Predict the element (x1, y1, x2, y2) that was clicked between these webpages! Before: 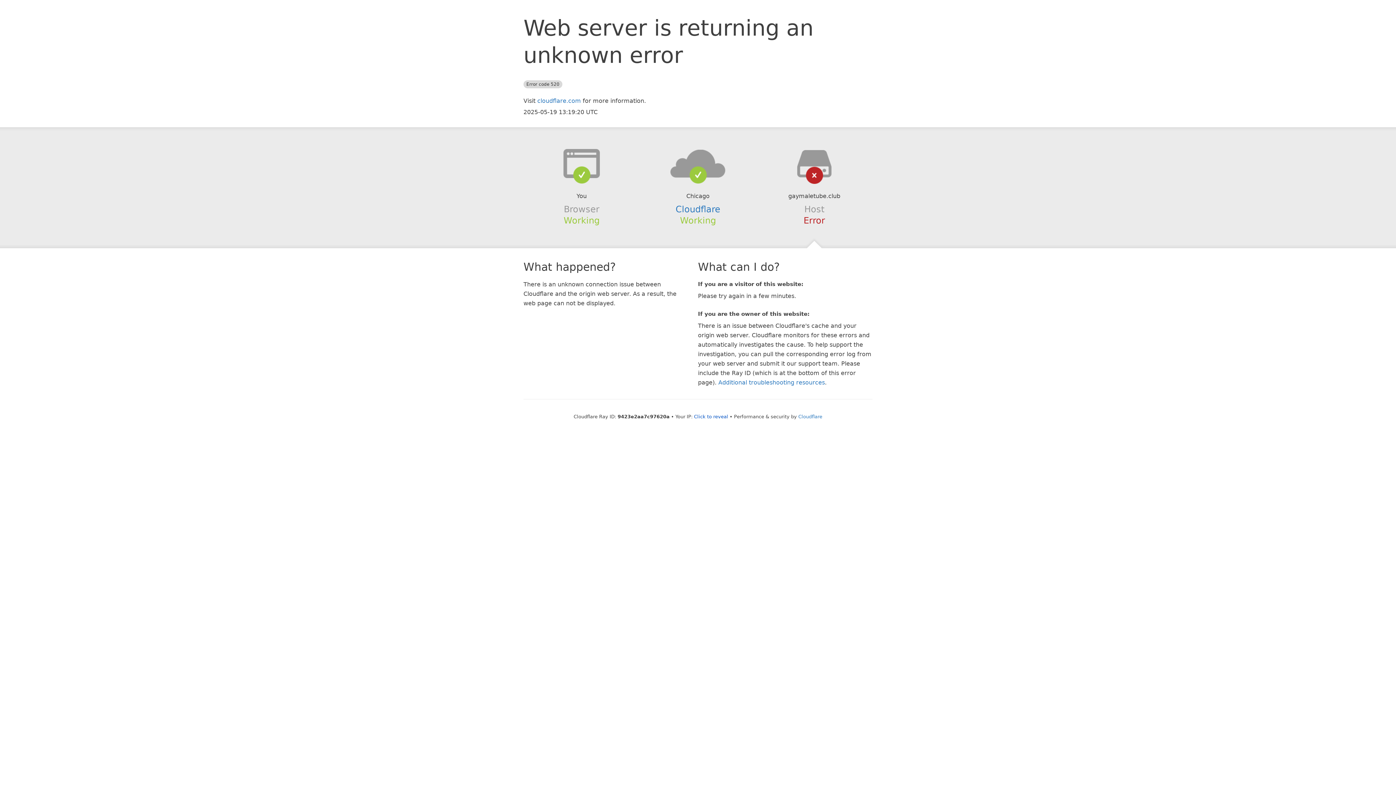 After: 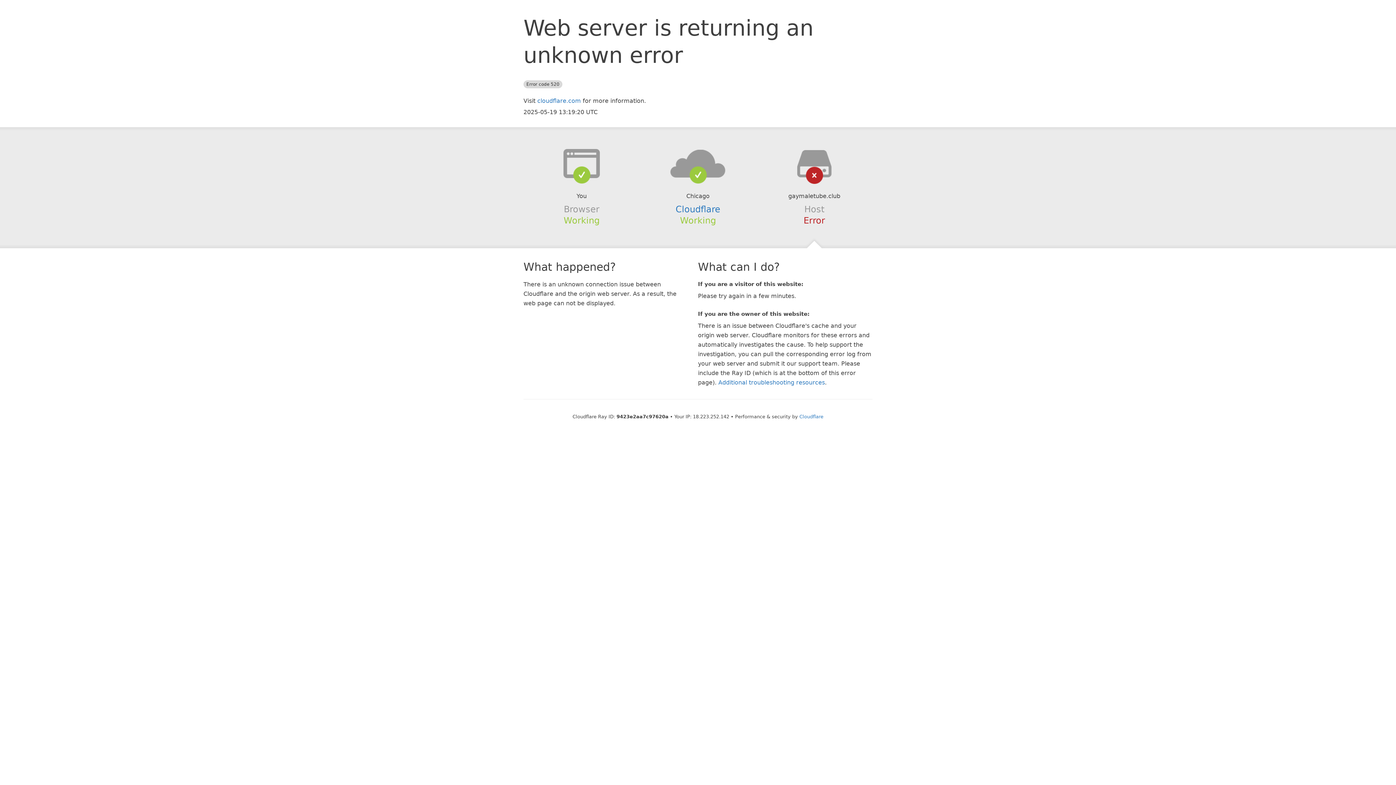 Action: label: Click to reveal bbox: (694, 414, 728, 419)